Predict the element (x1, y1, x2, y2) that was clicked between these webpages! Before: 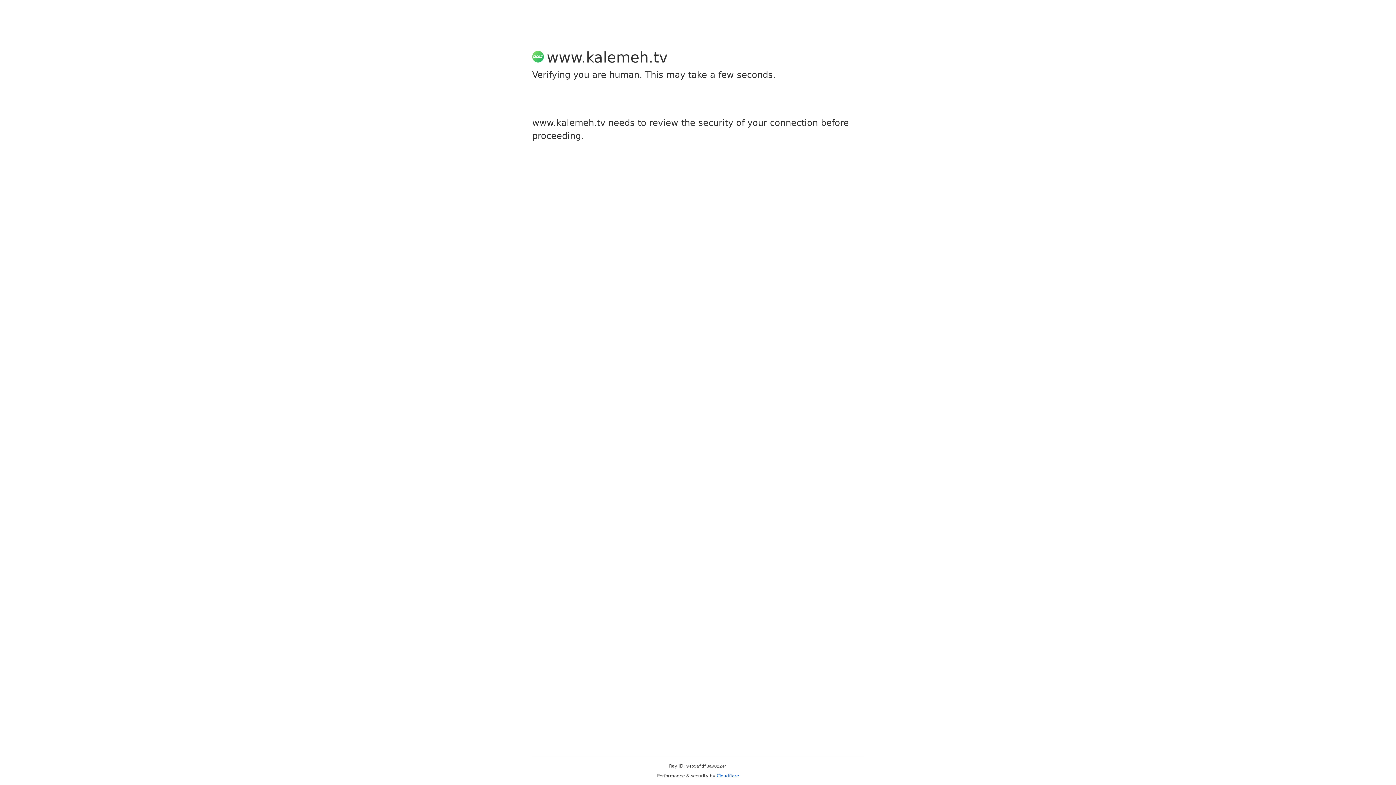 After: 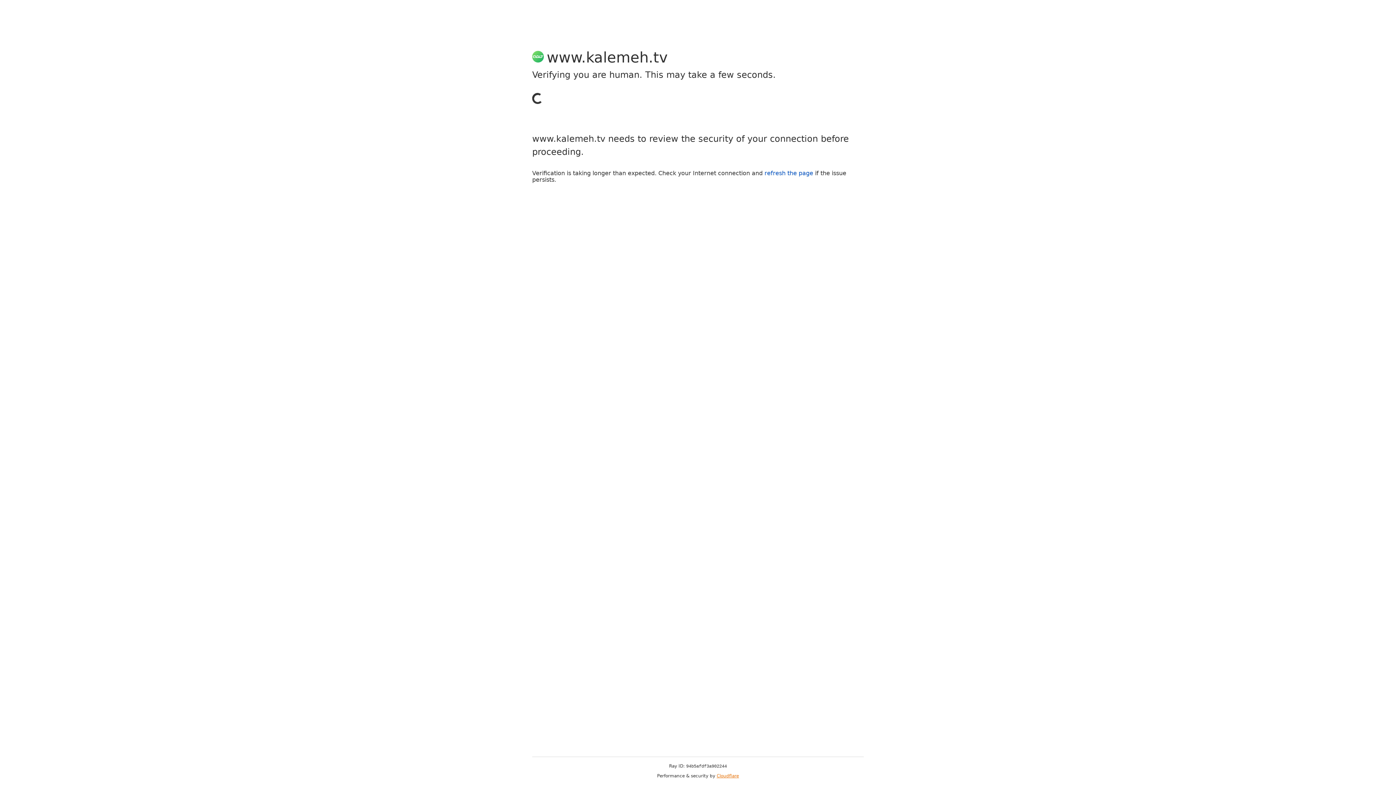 Action: bbox: (716, 773, 739, 778) label: Cloudflare